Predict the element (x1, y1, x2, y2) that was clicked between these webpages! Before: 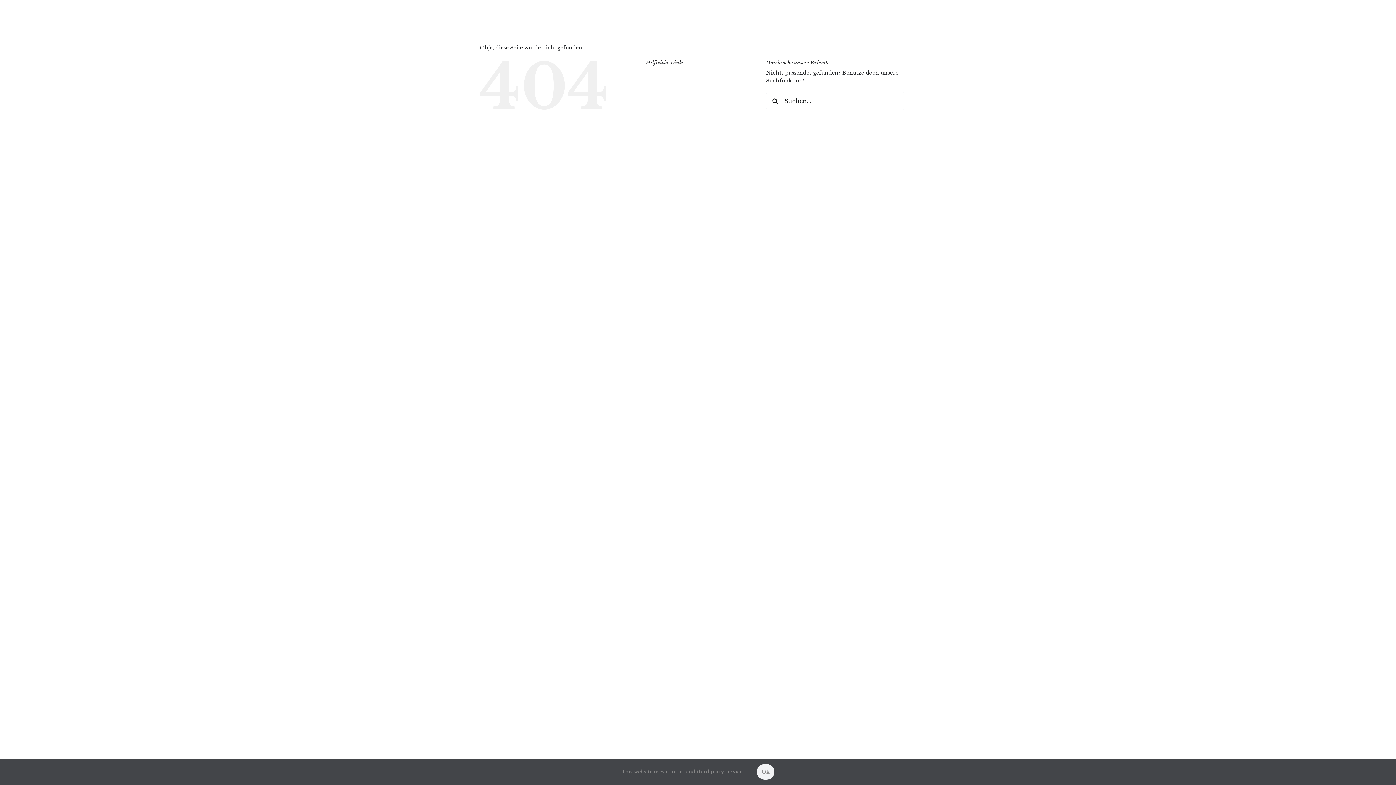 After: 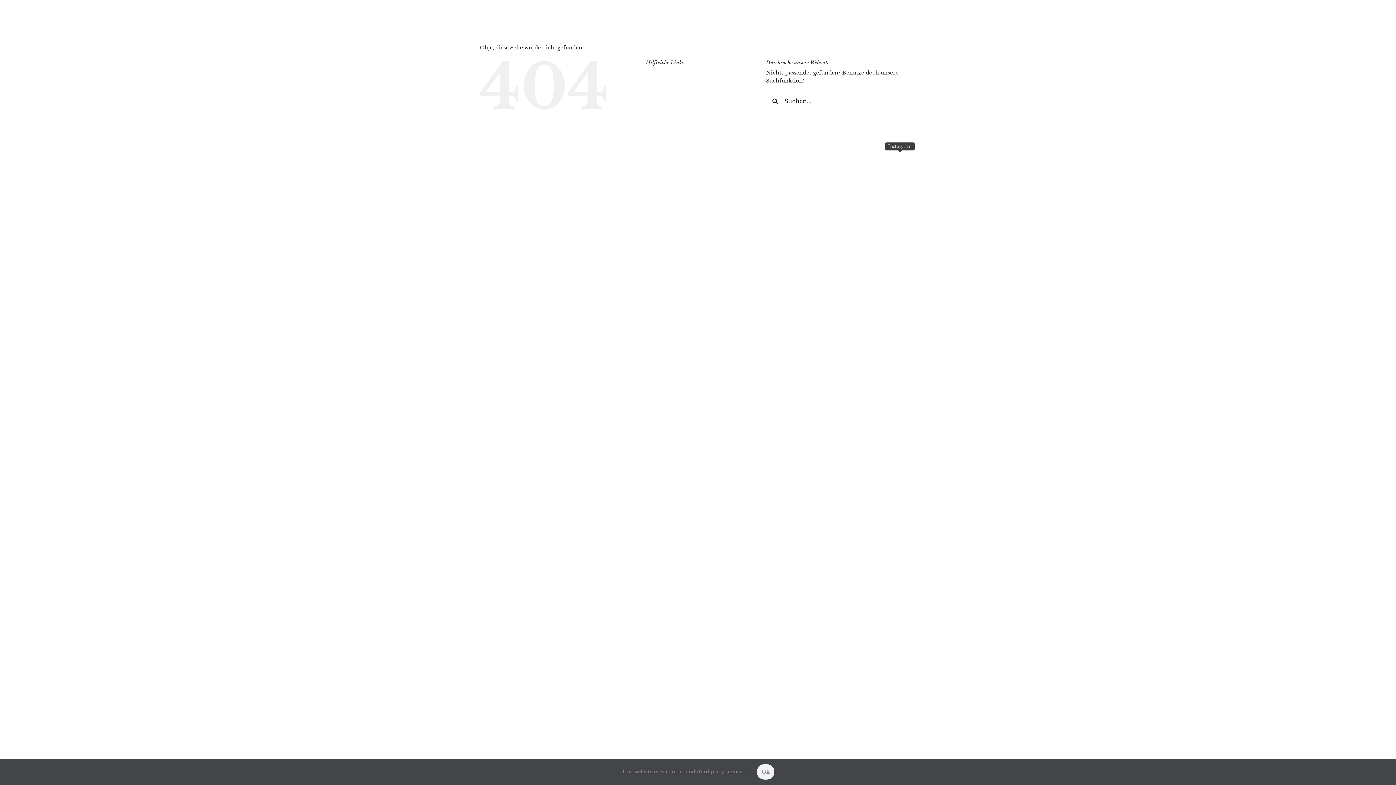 Action: label: Instagram bbox: (897, 153, 903, 159)